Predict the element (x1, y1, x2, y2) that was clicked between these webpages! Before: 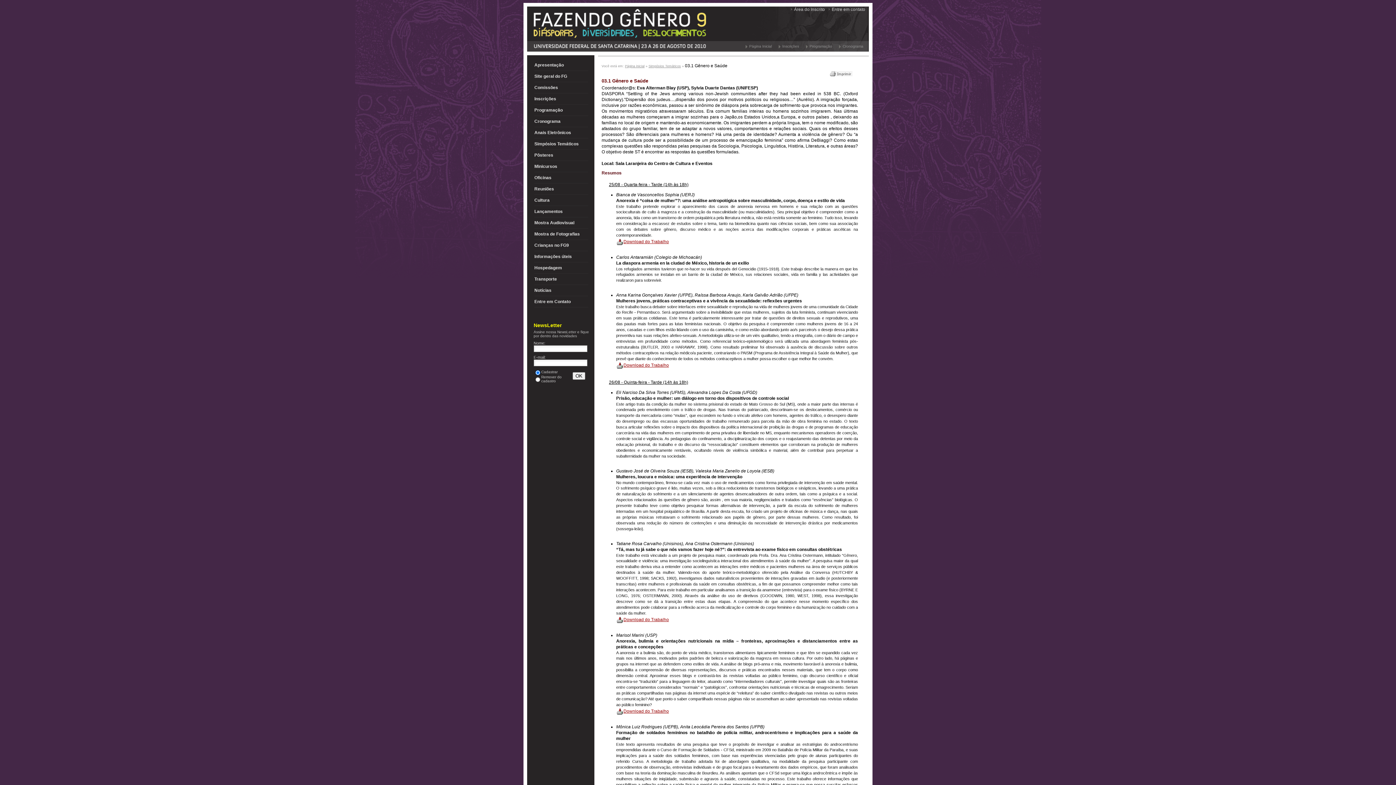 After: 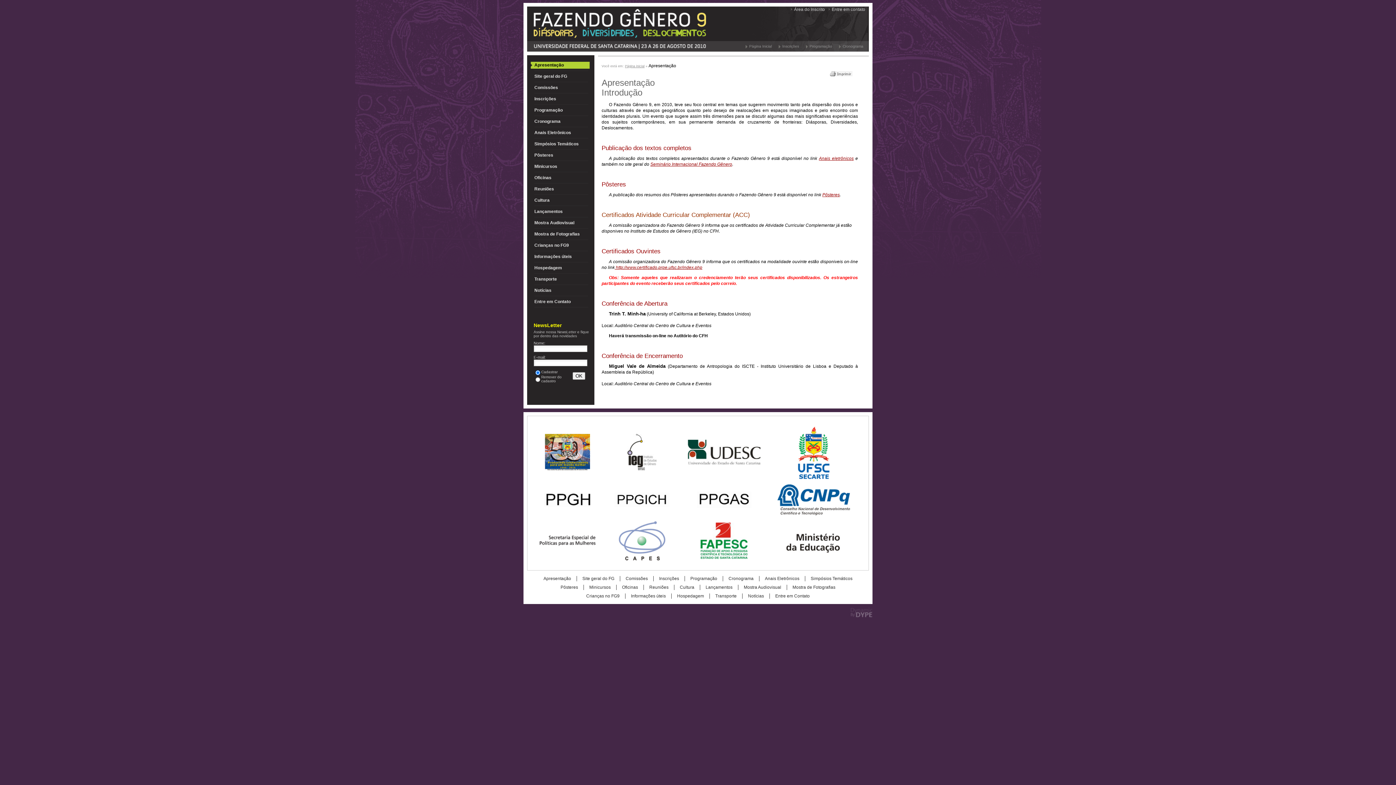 Action: bbox: (527, 61, 594, 68) label: Apresentação